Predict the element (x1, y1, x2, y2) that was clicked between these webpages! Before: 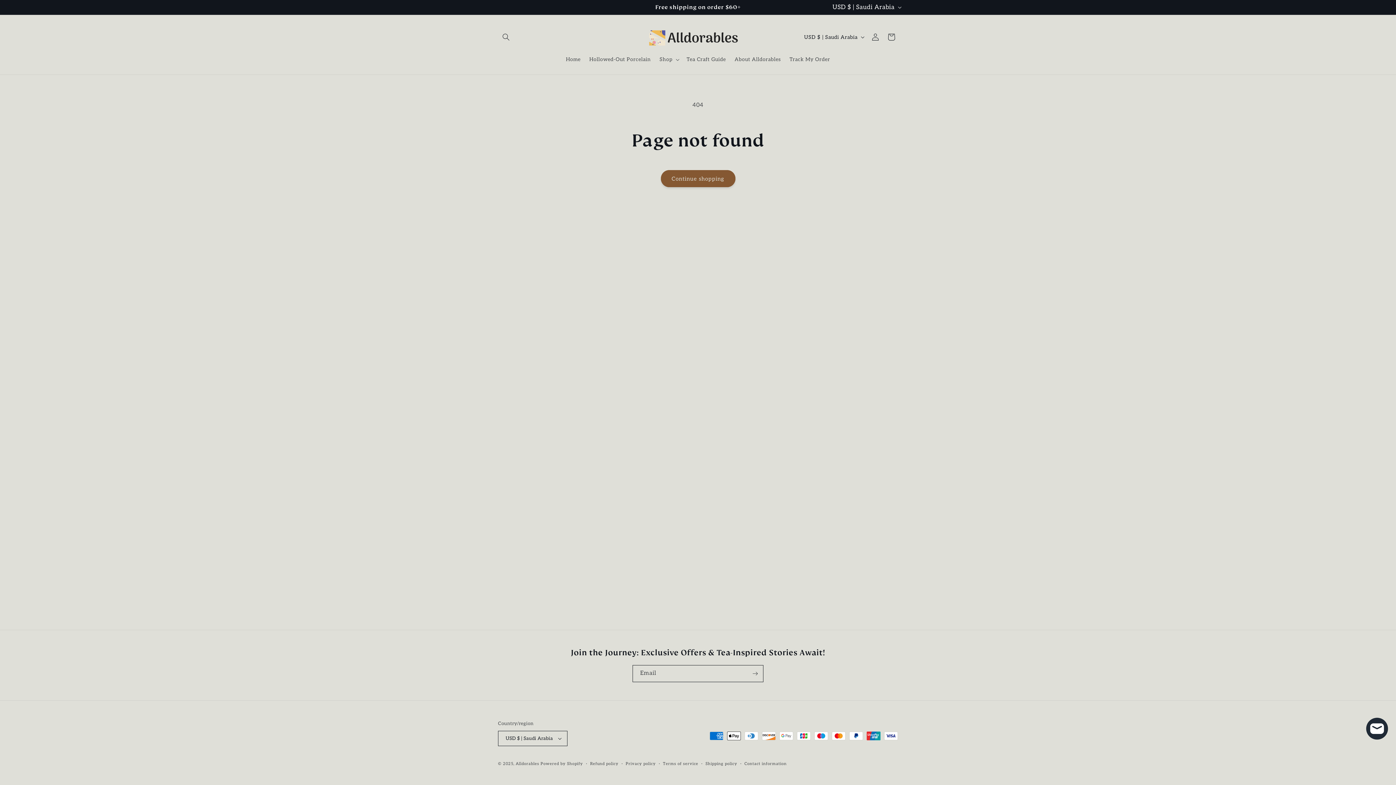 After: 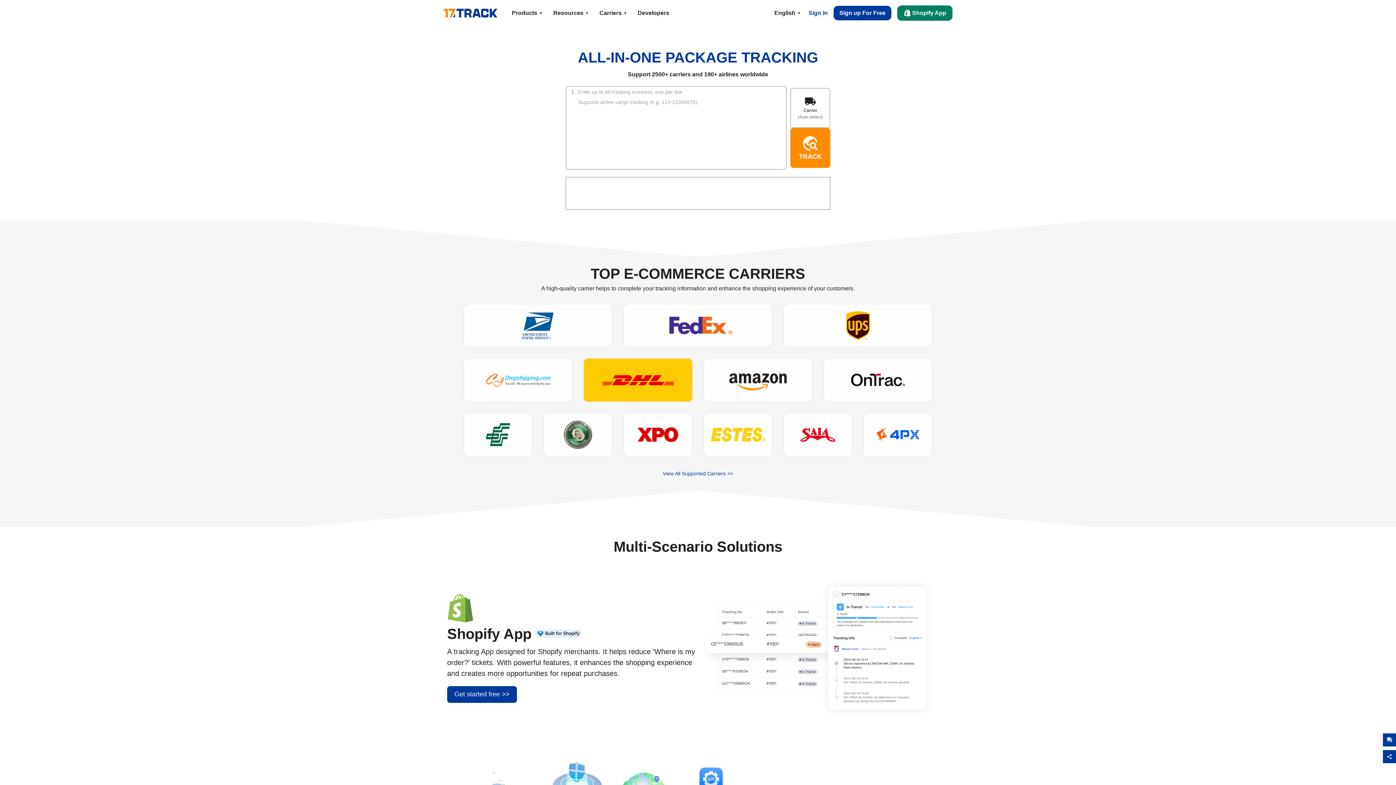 Action: label: Track My Order bbox: (785, 52, 834, 67)